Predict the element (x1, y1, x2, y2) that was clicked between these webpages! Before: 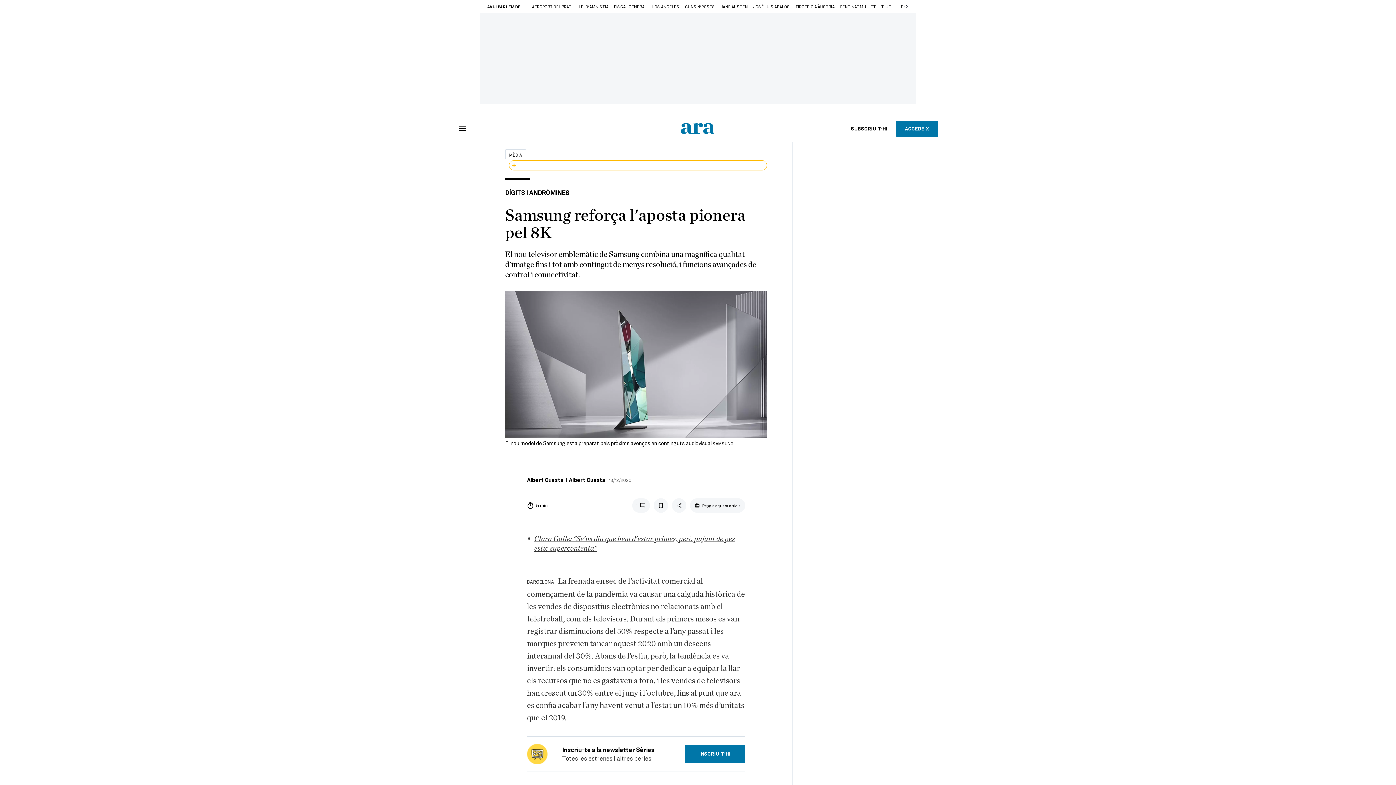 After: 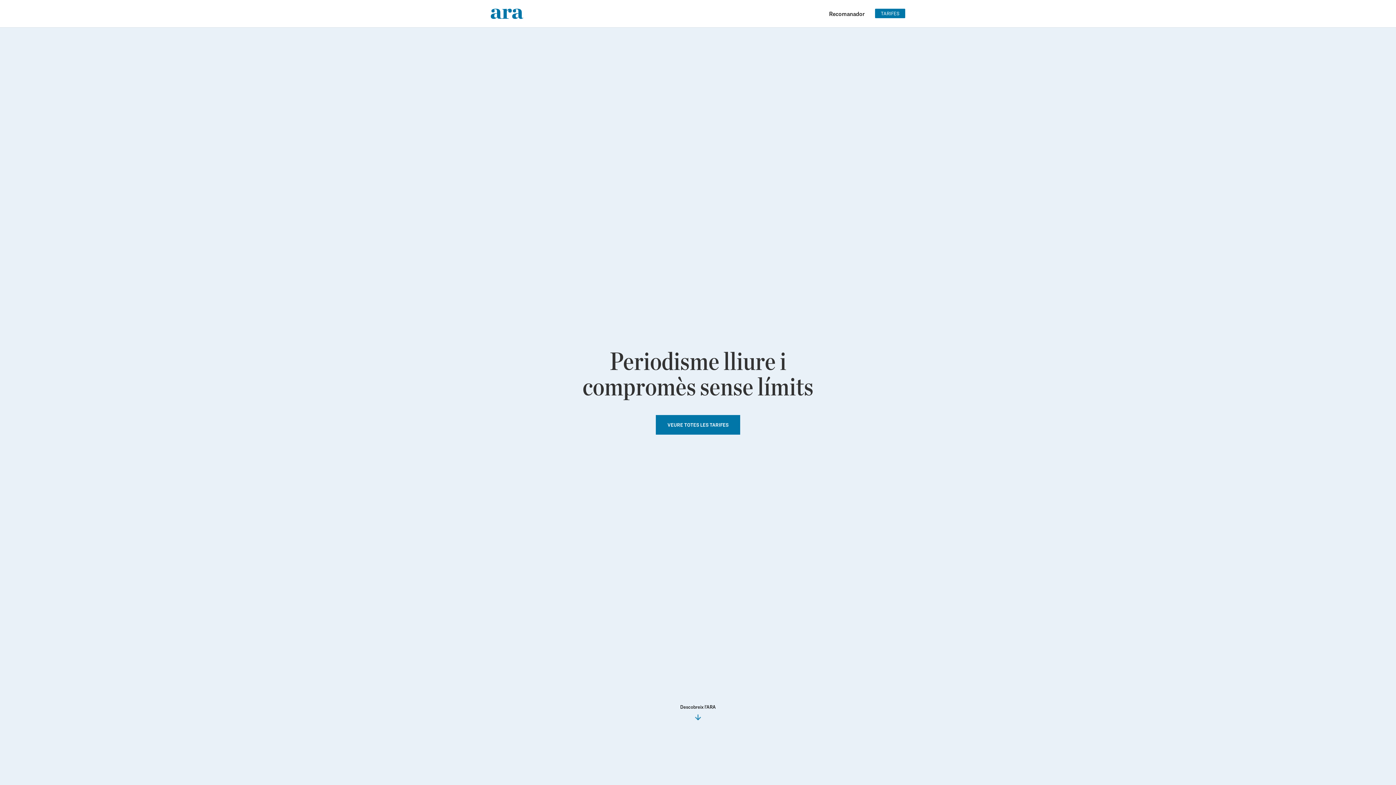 Action: bbox: (842, 120, 896, 136) label: SUBSCRIU-T'HI